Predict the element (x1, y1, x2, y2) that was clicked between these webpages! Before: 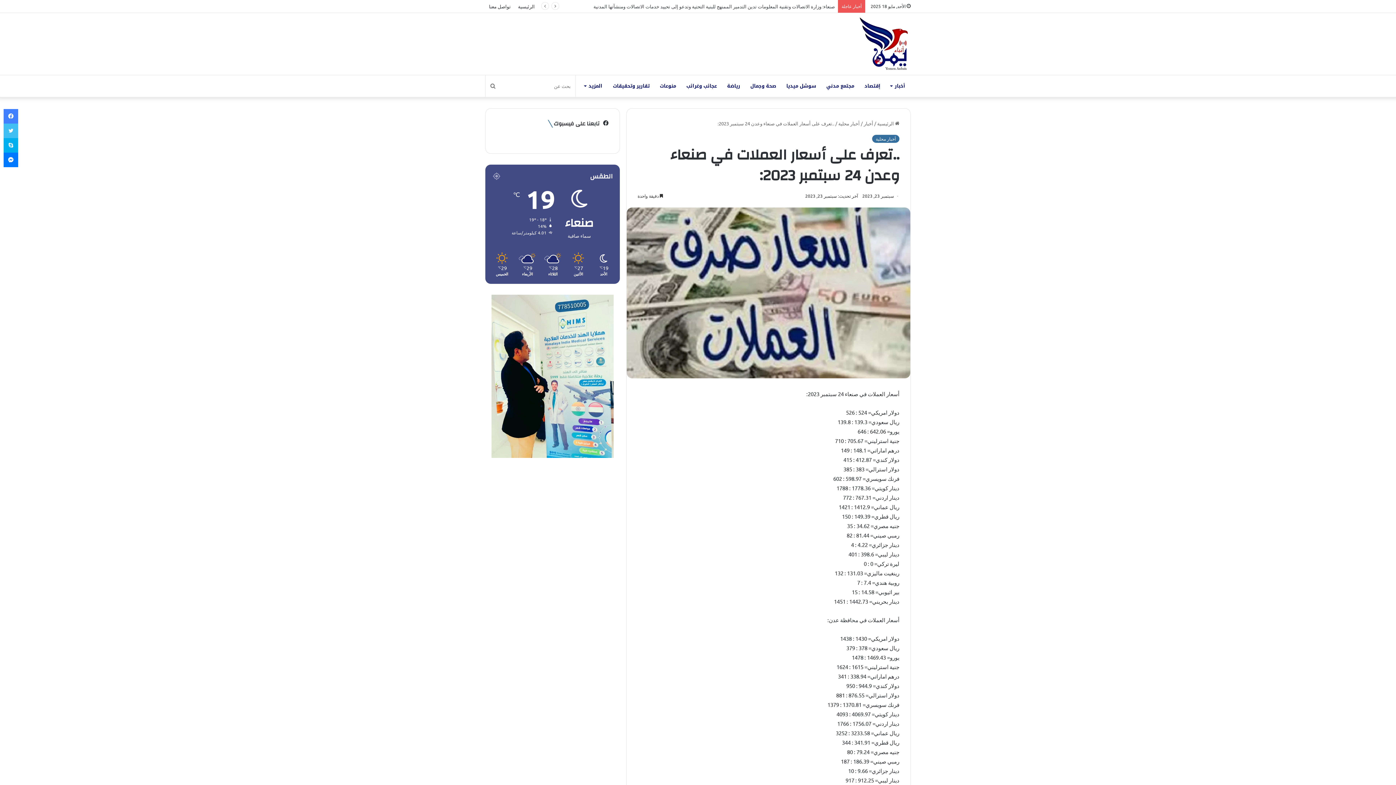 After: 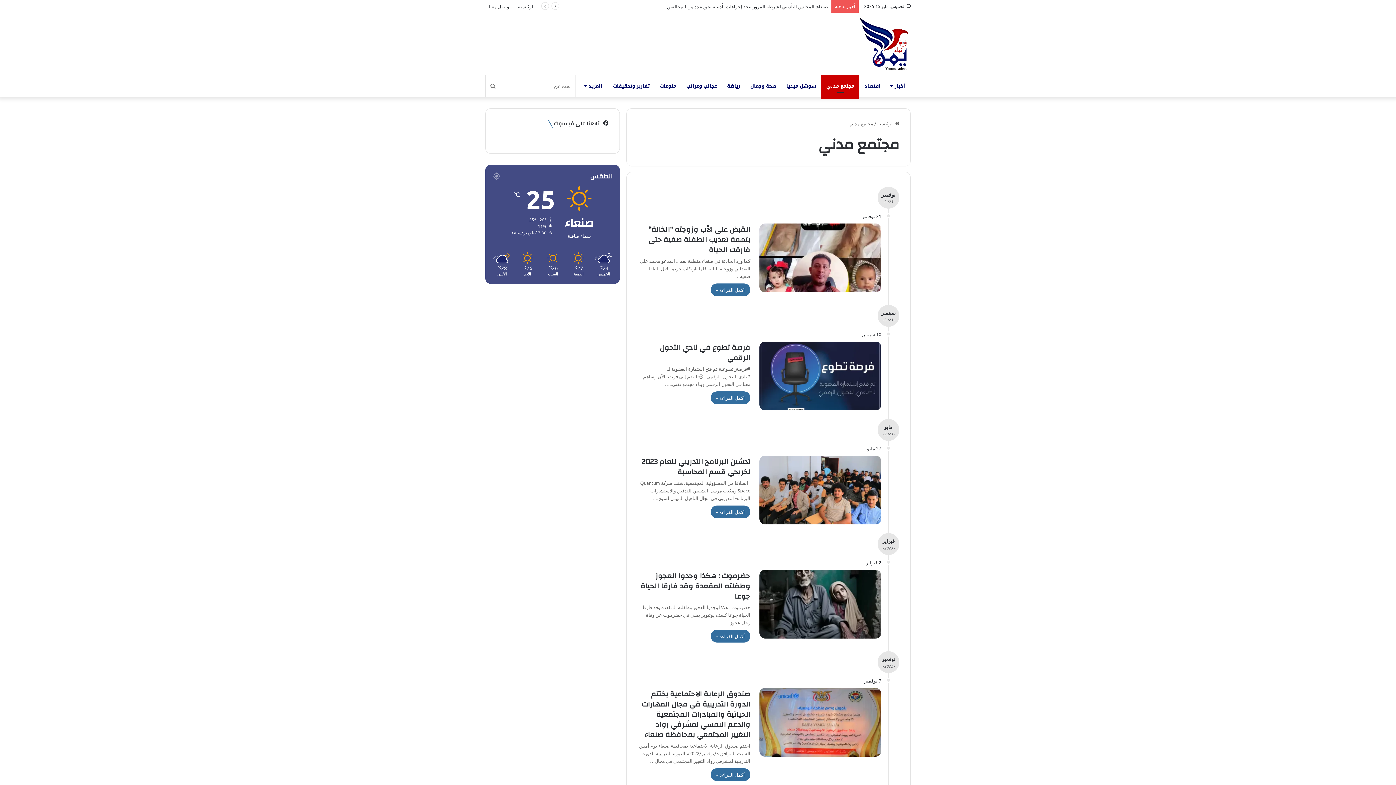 Action: label: مجتمع مدني bbox: (821, 75, 859, 97)